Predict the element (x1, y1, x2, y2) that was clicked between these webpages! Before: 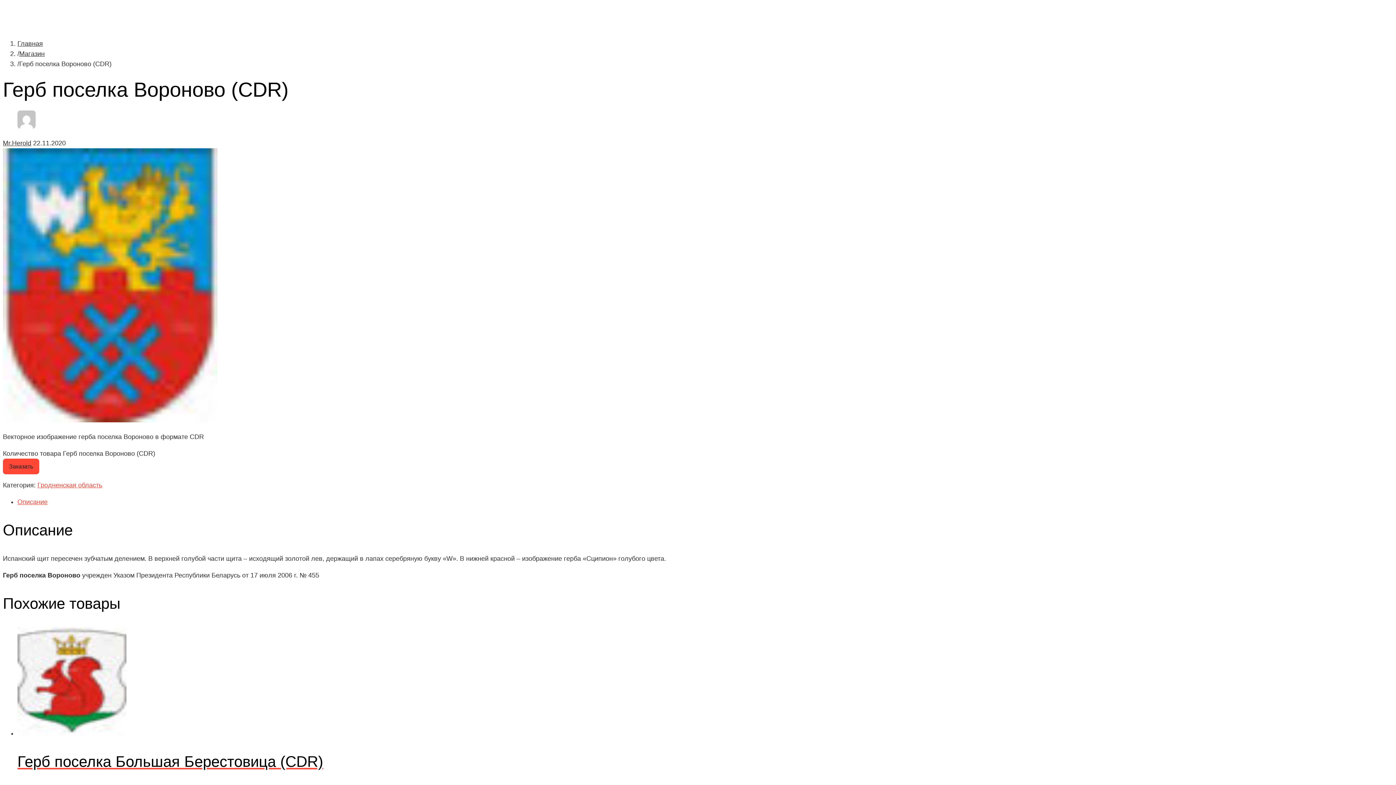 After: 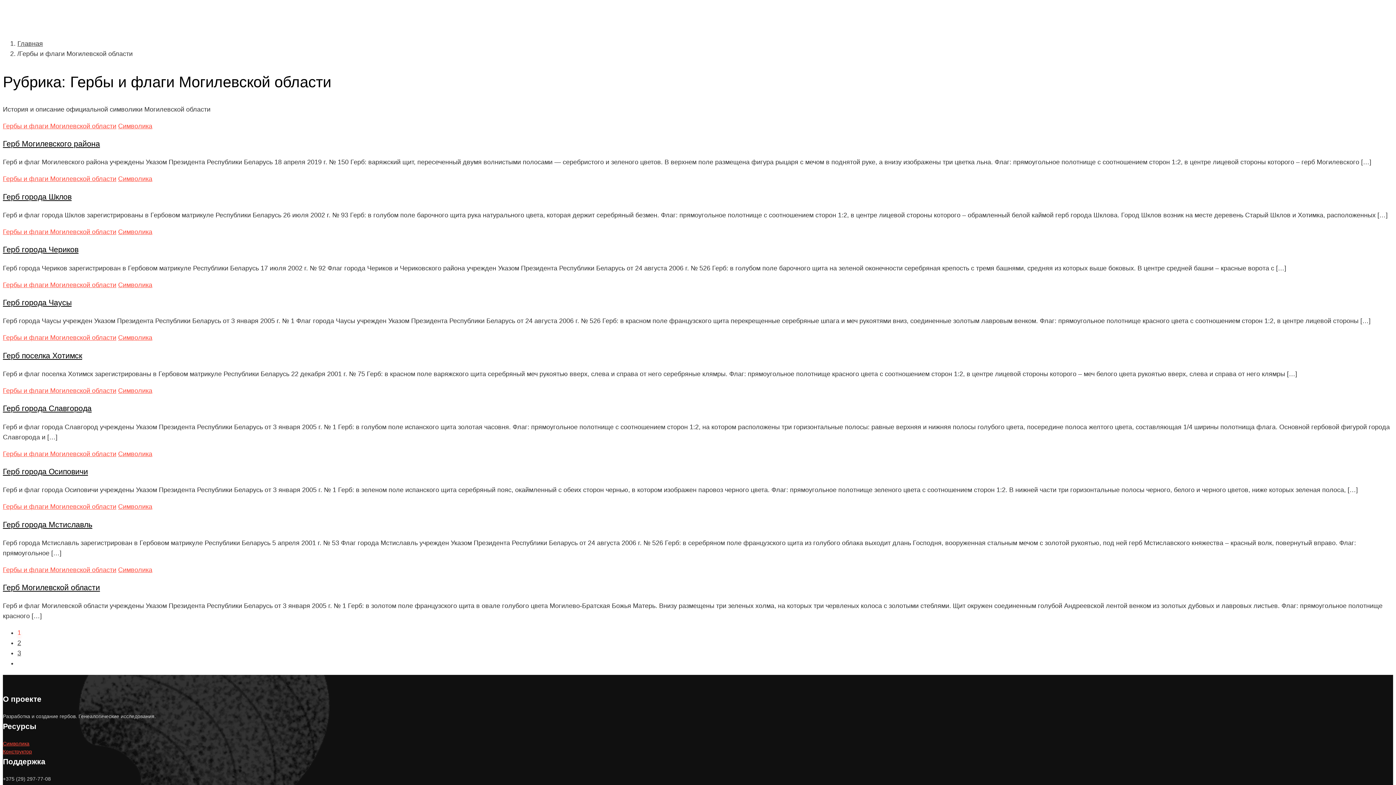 Action: label: Могилевская область bbox: (34, 91, 95, 101)